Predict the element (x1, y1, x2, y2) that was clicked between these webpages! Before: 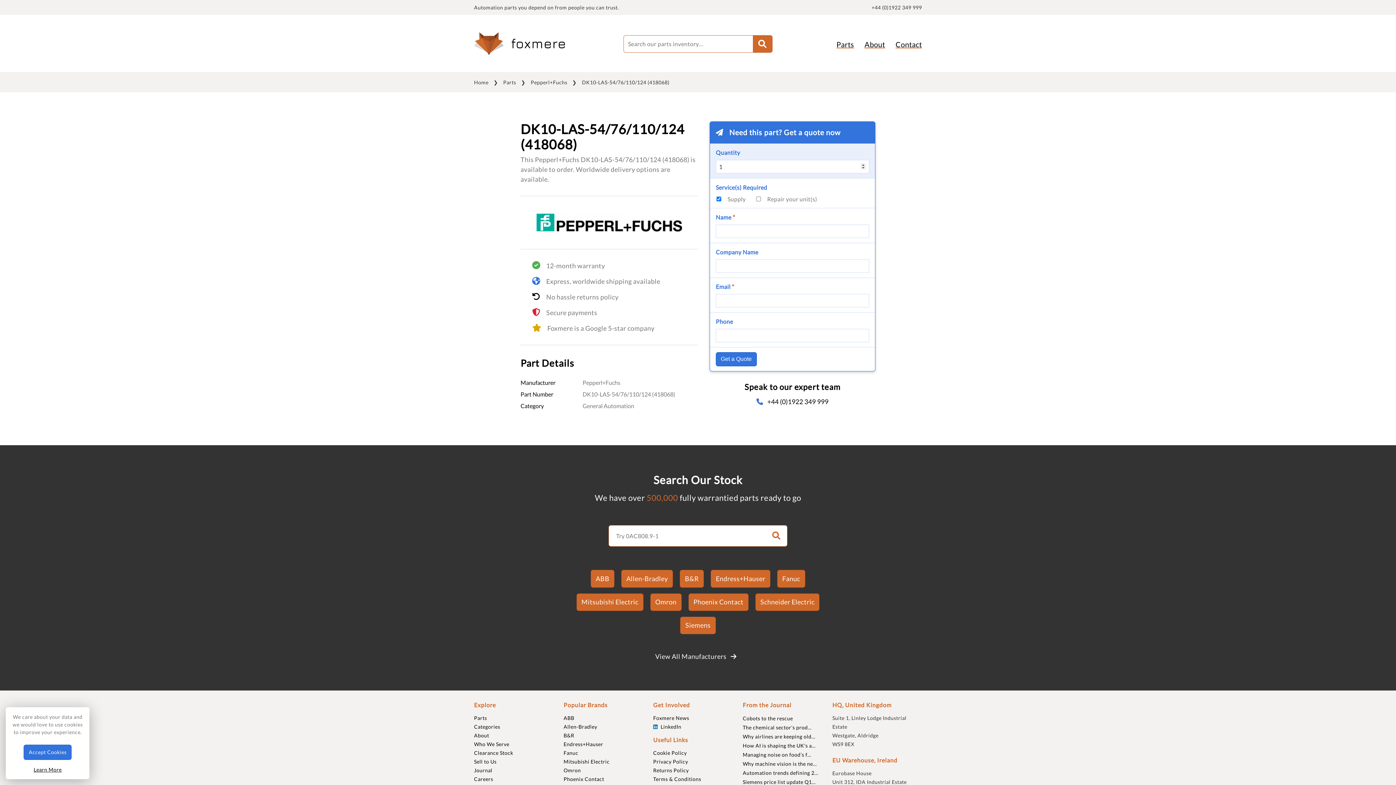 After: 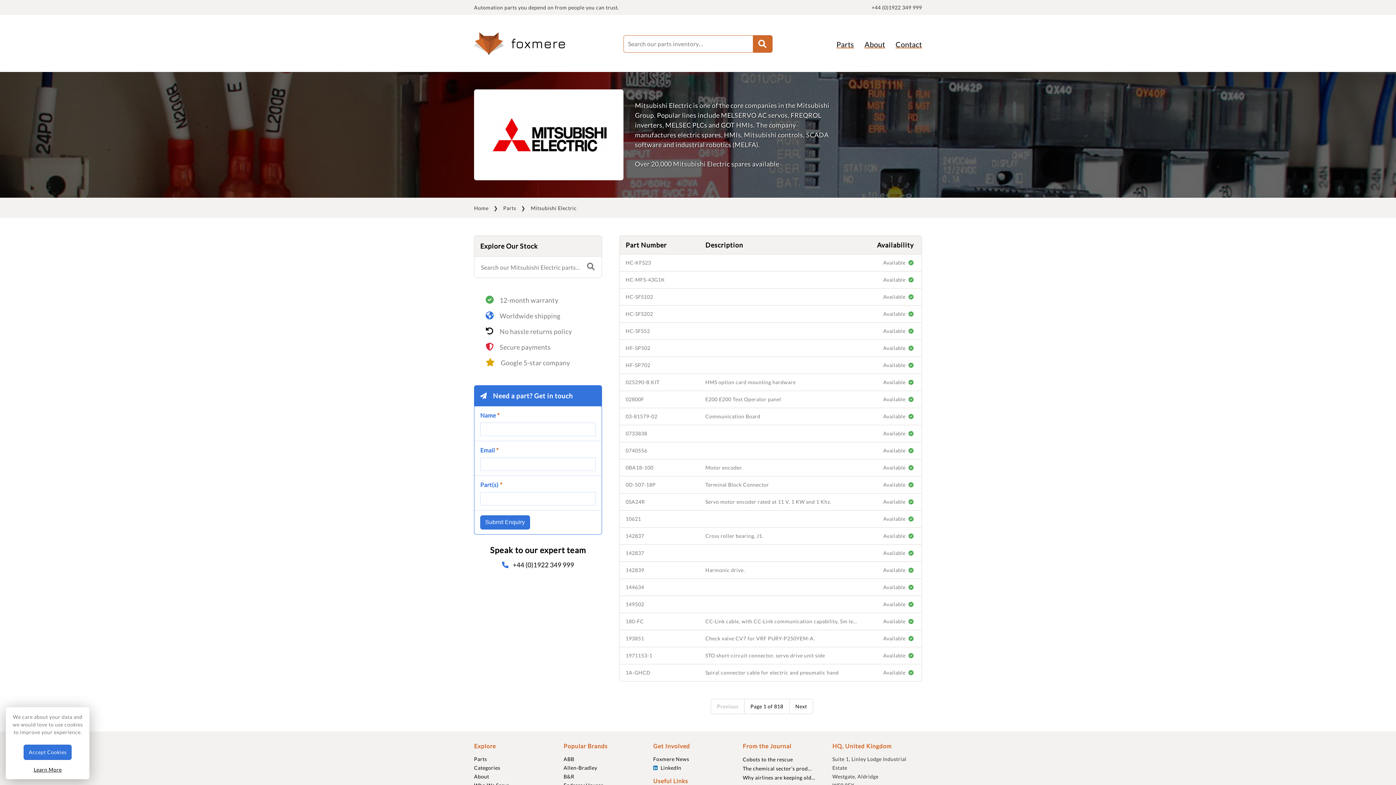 Action: bbox: (563, 758, 609, 765) label: Mitsubishi Electric